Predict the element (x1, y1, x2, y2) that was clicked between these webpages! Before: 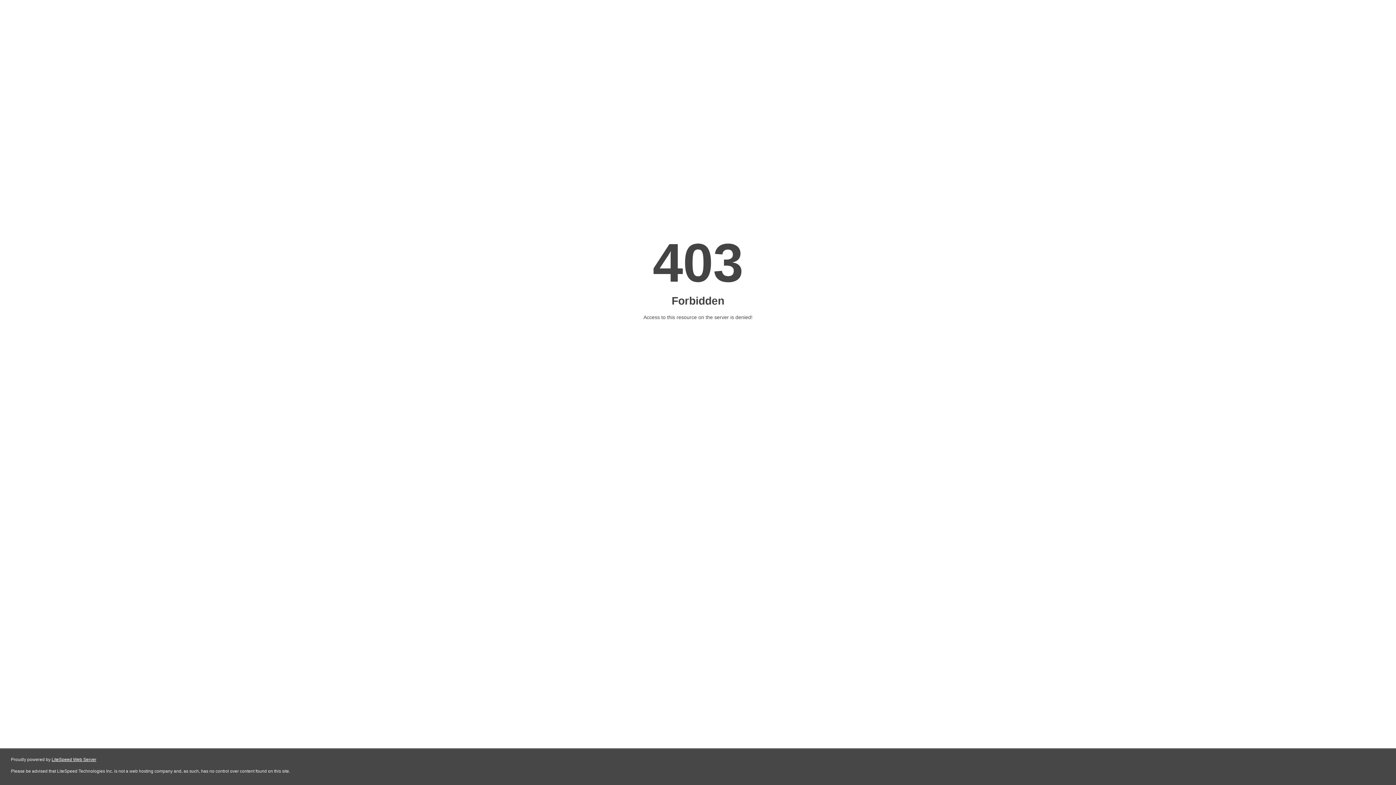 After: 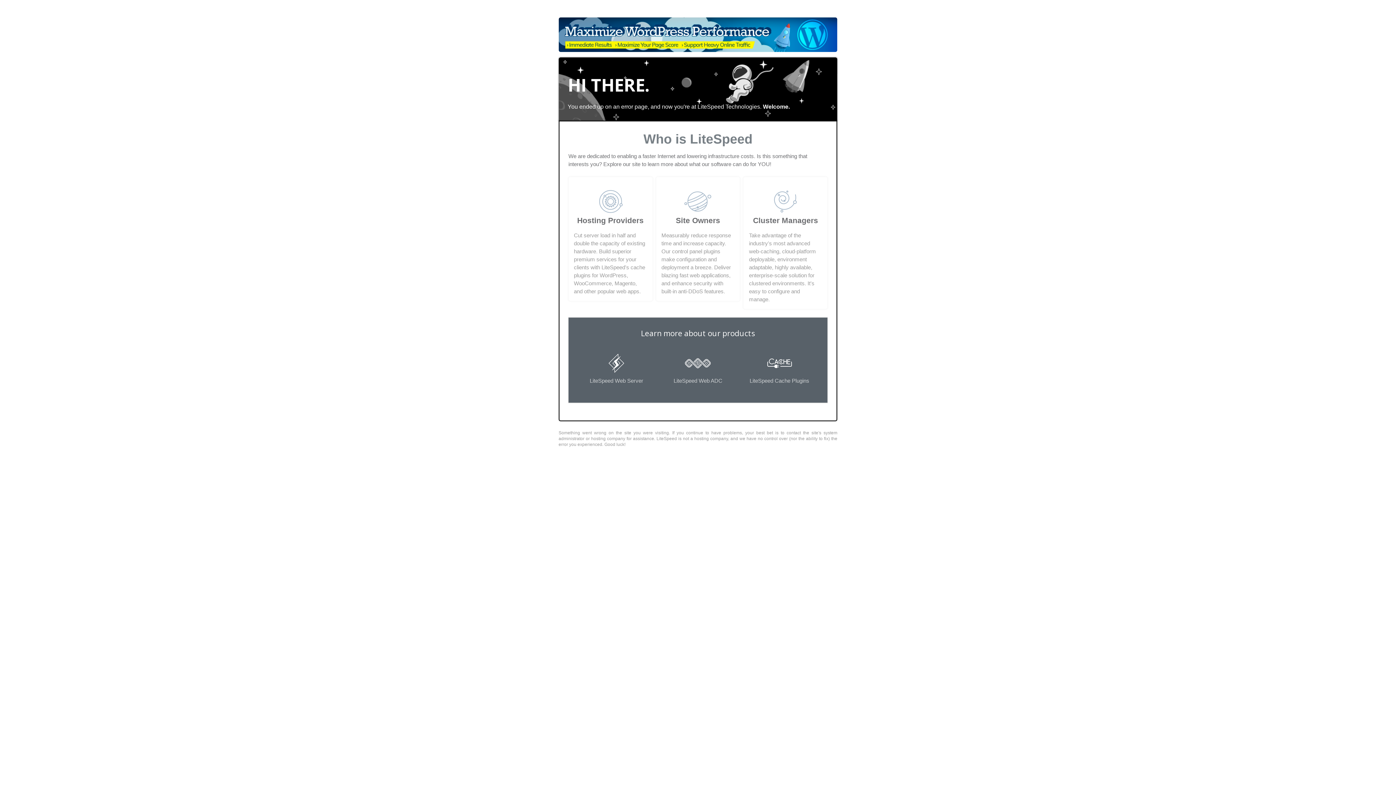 Action: bbox: (51, 757, 96, 762) label: LiteSpeed Web Server